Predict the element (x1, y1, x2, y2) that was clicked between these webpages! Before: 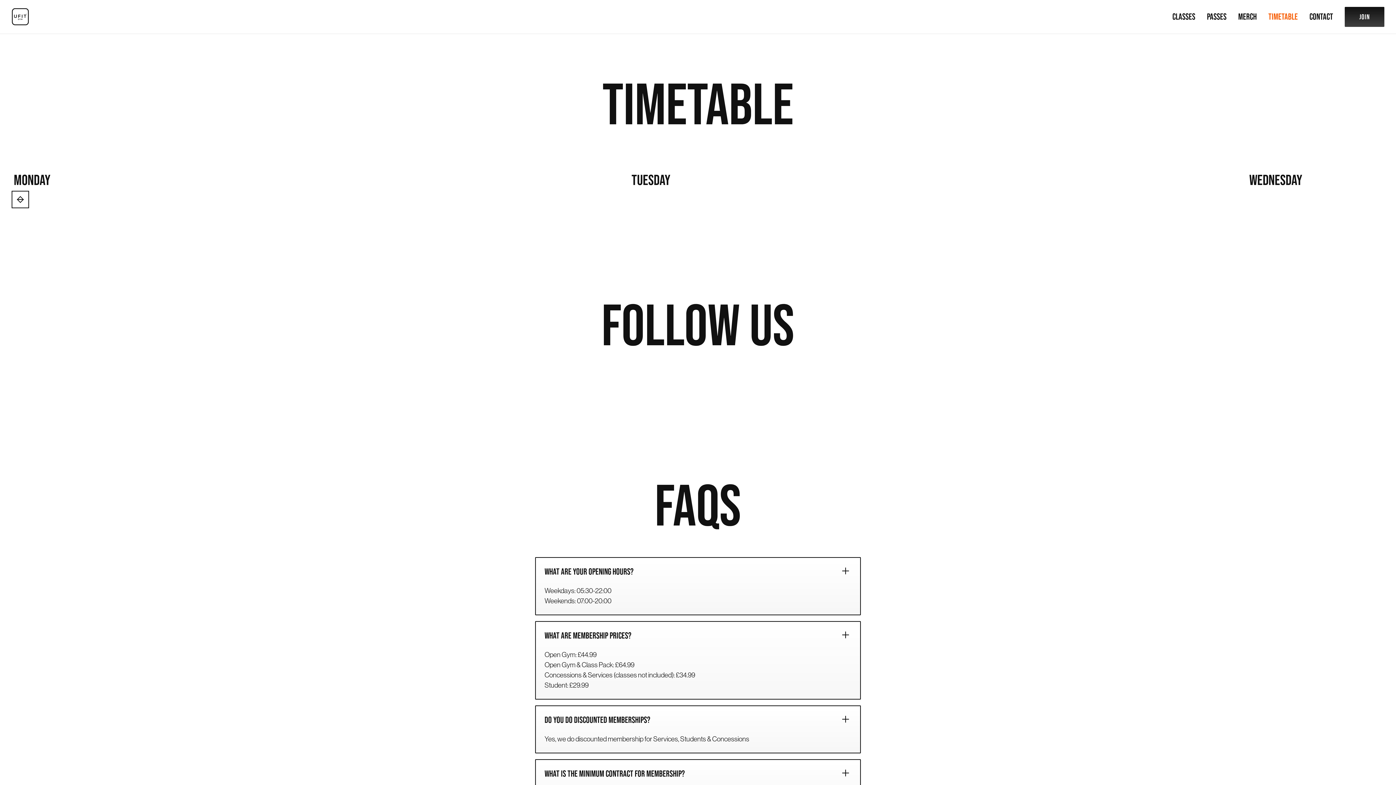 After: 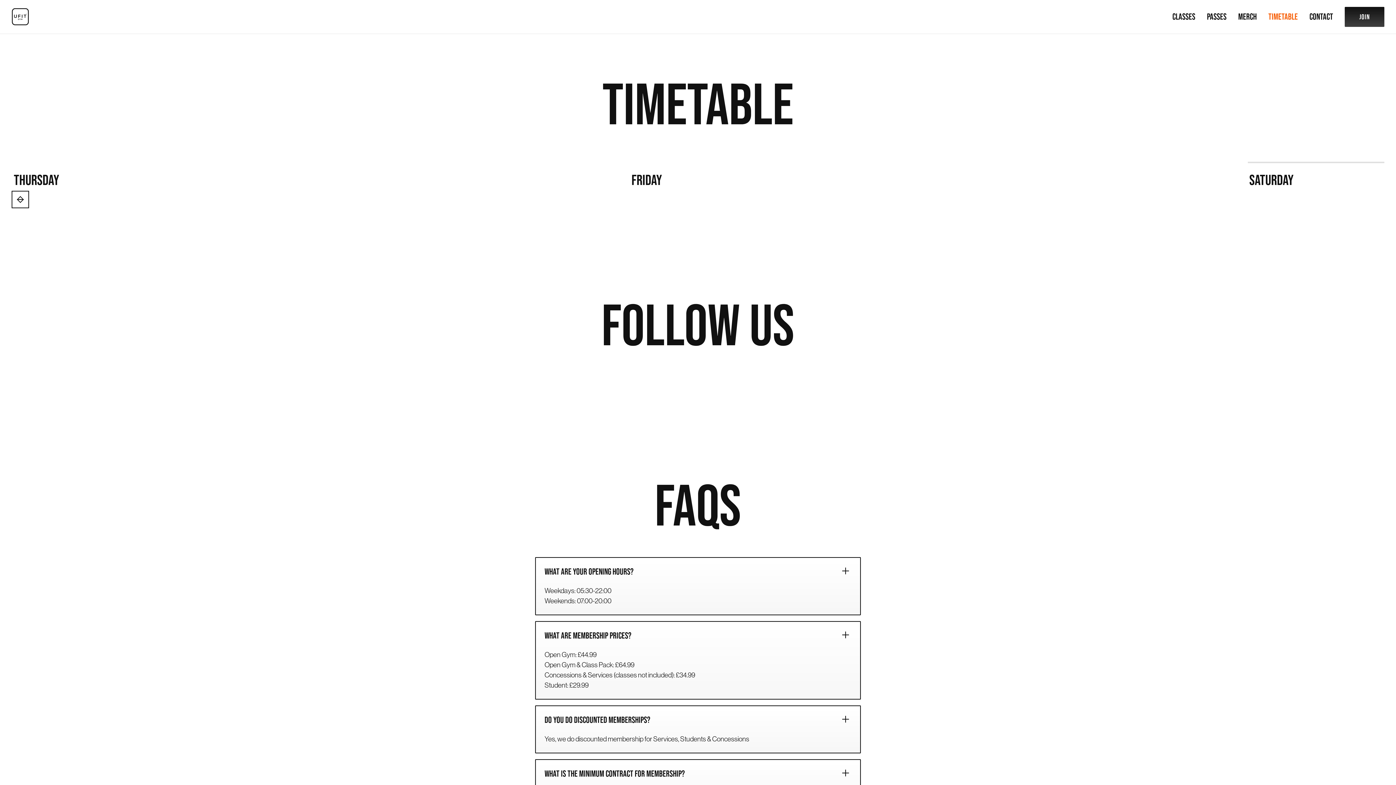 Action: bbox: (28, 194, 30, 197) label: Show slide 4 of 7